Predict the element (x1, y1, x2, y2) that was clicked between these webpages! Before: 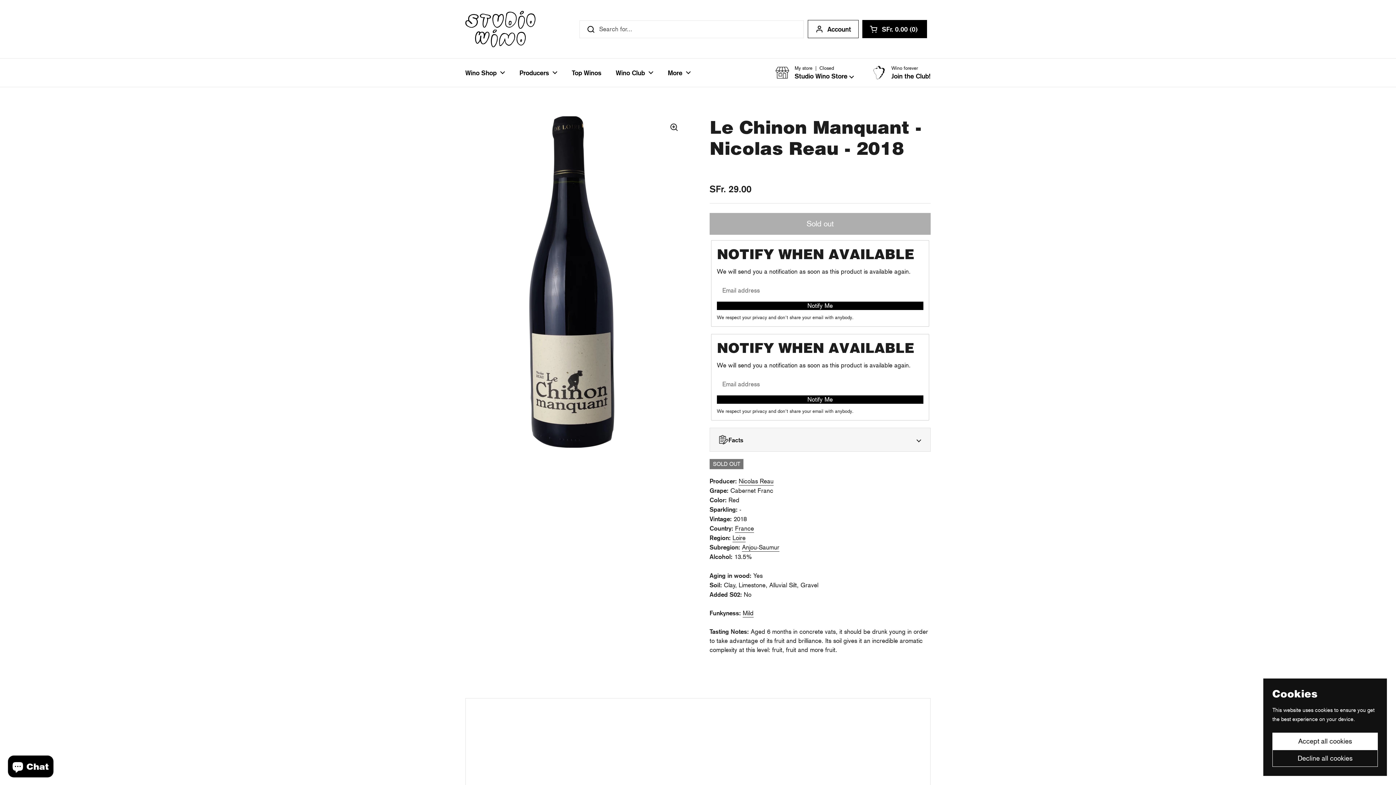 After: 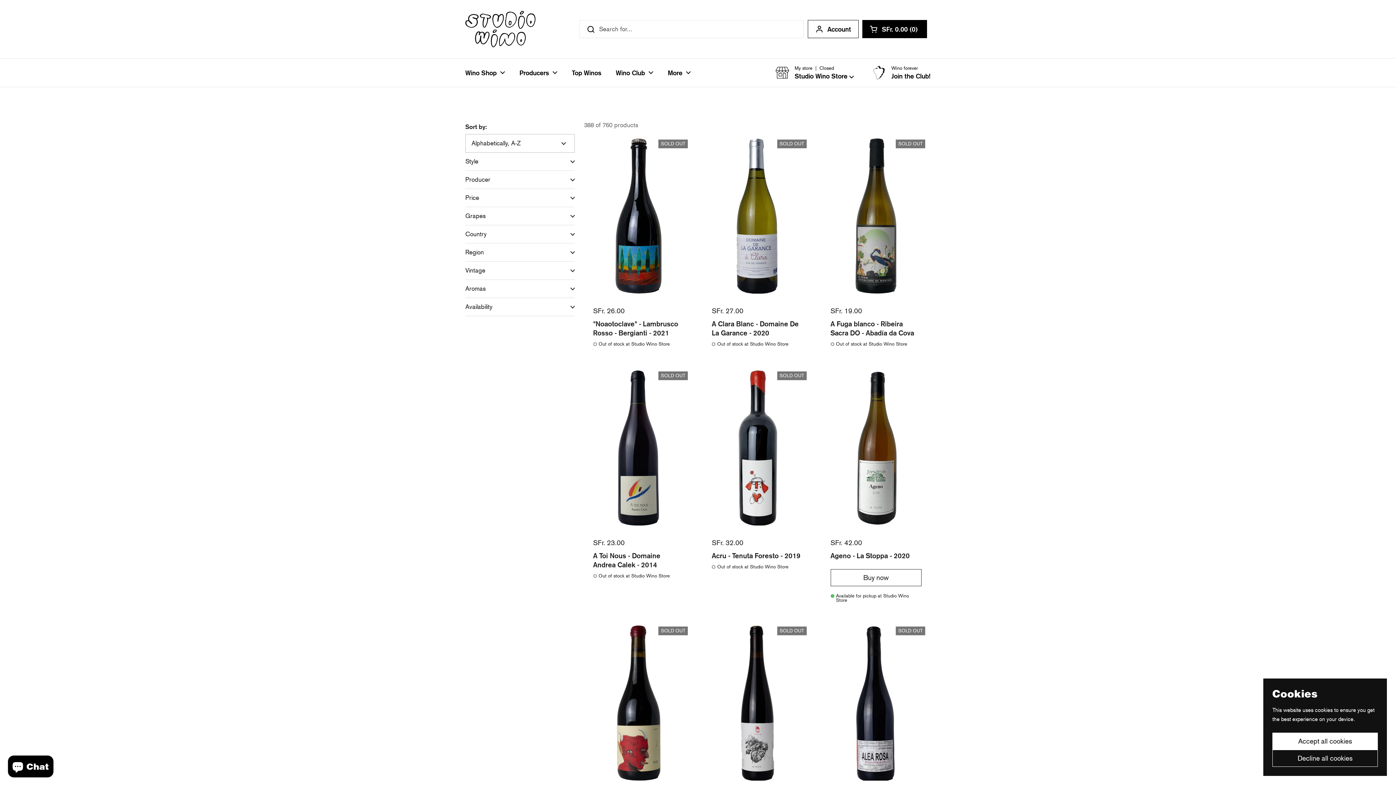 Action: bbox: (742, 609, 753, 617) label: Mild